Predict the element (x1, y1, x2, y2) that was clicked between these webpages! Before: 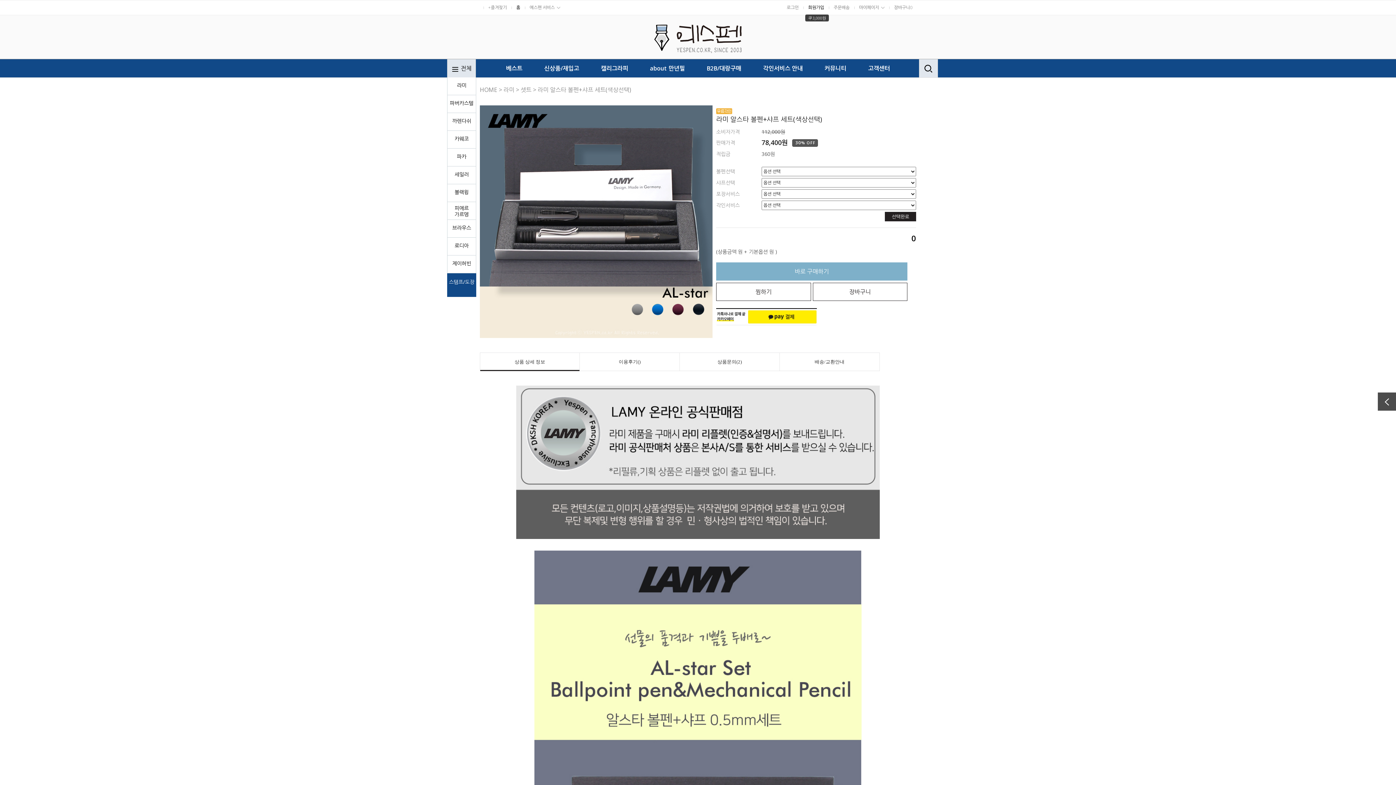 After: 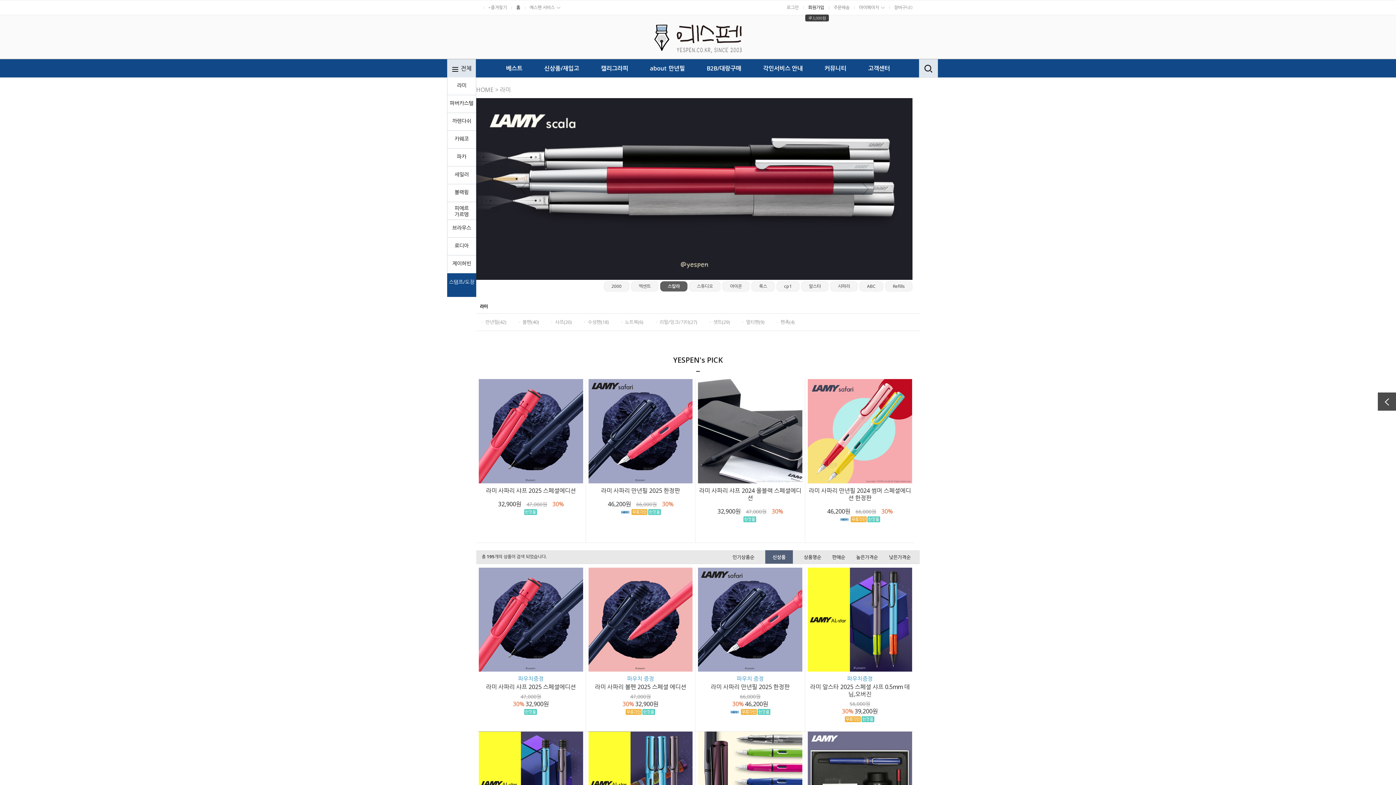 Action: bbox: (447, 77, 476, 88) label: 라미